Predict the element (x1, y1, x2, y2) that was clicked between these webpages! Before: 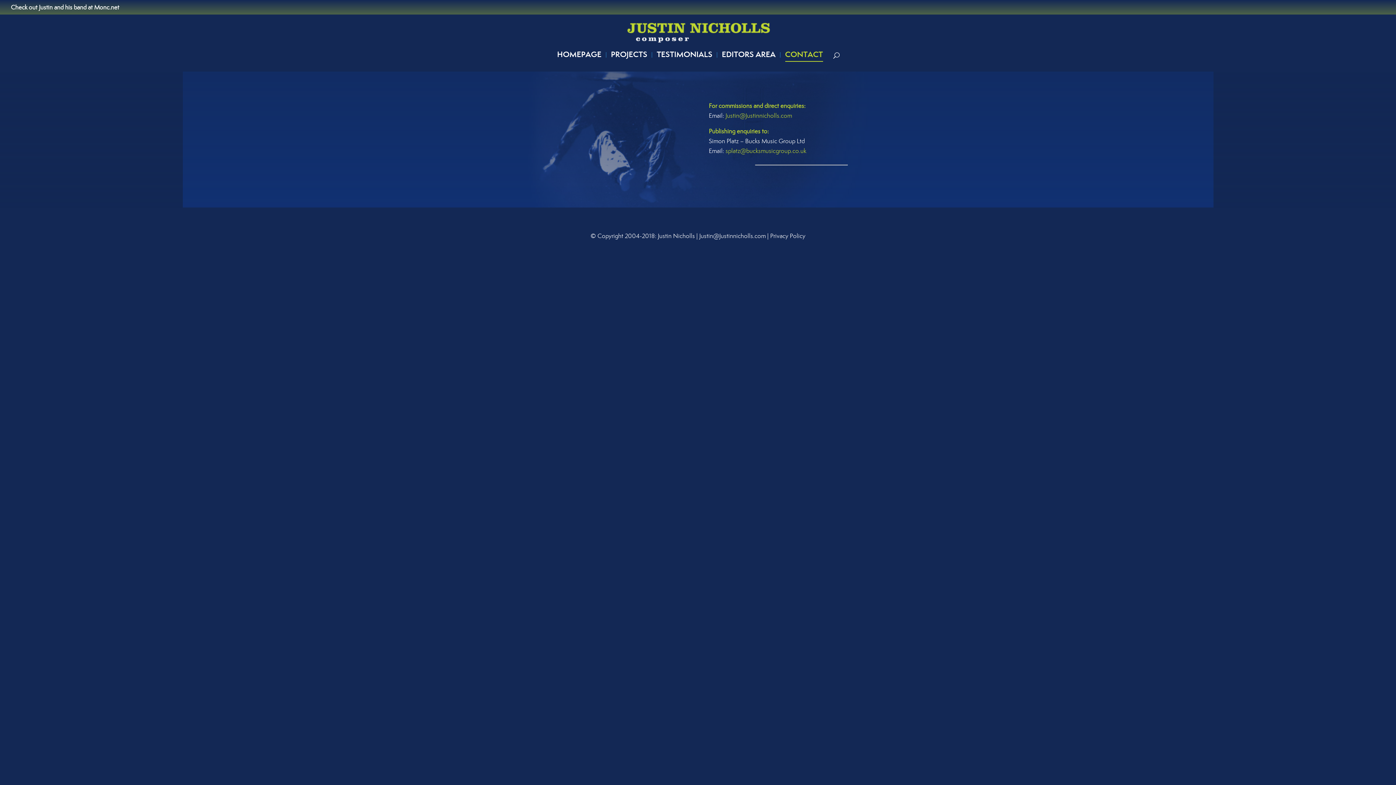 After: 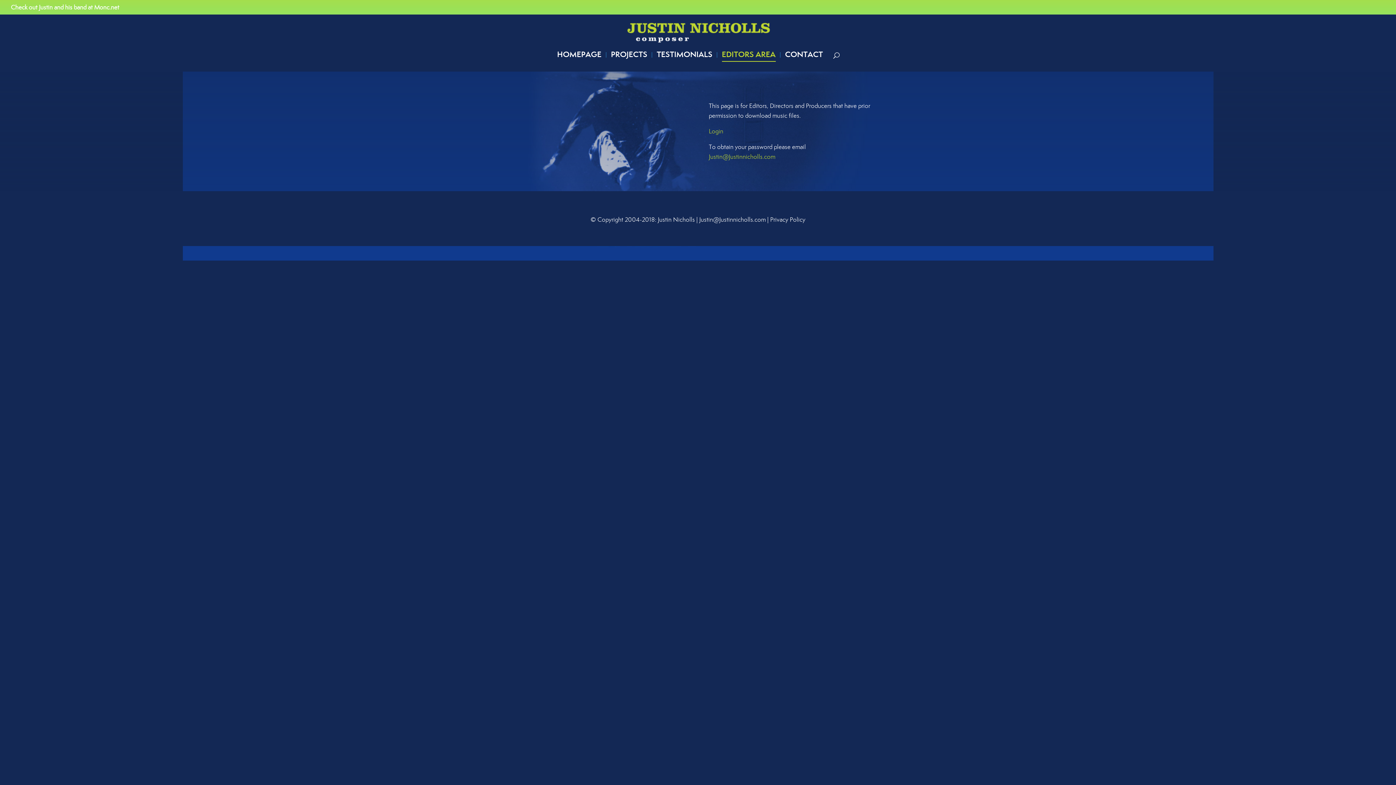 Action: bbox: (722, 52, 775, 71) label: EDITORS AREA